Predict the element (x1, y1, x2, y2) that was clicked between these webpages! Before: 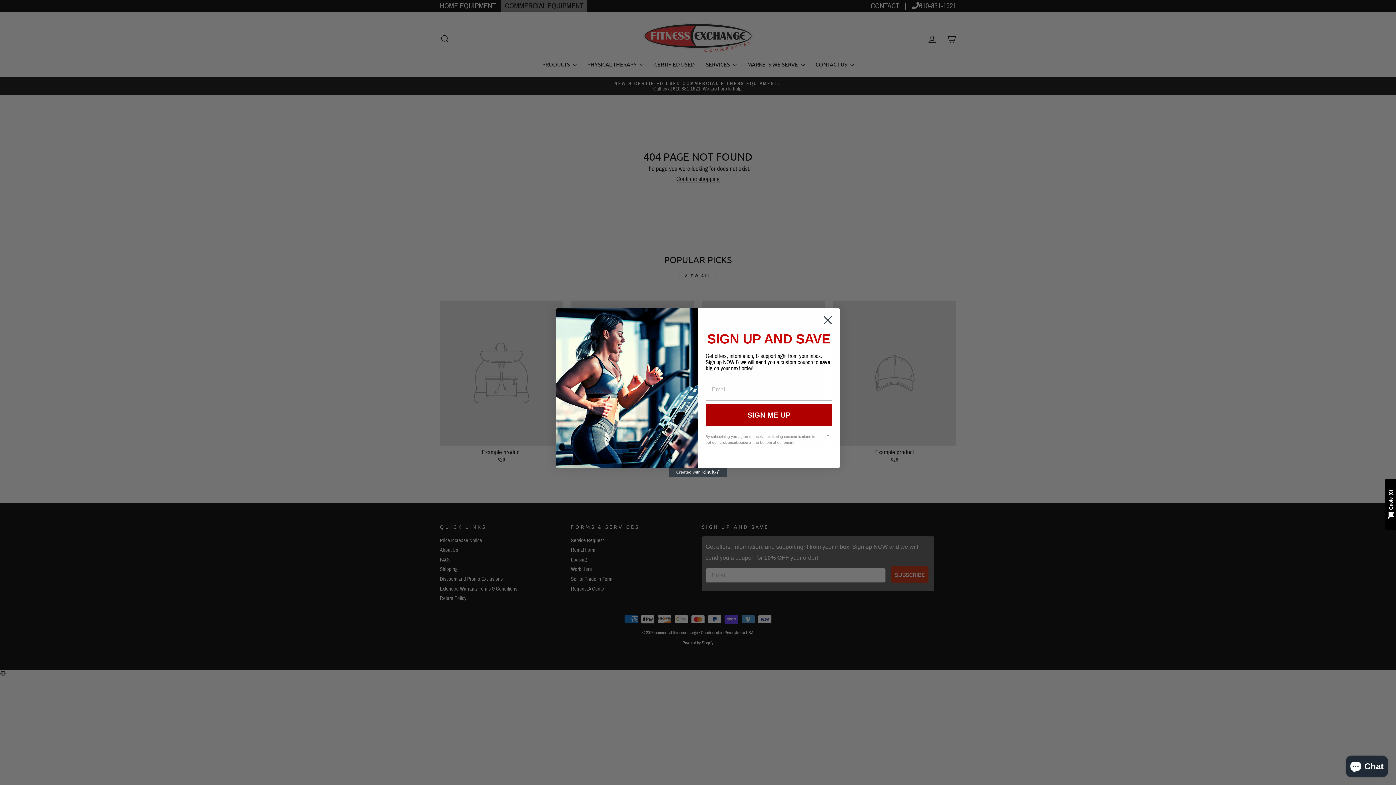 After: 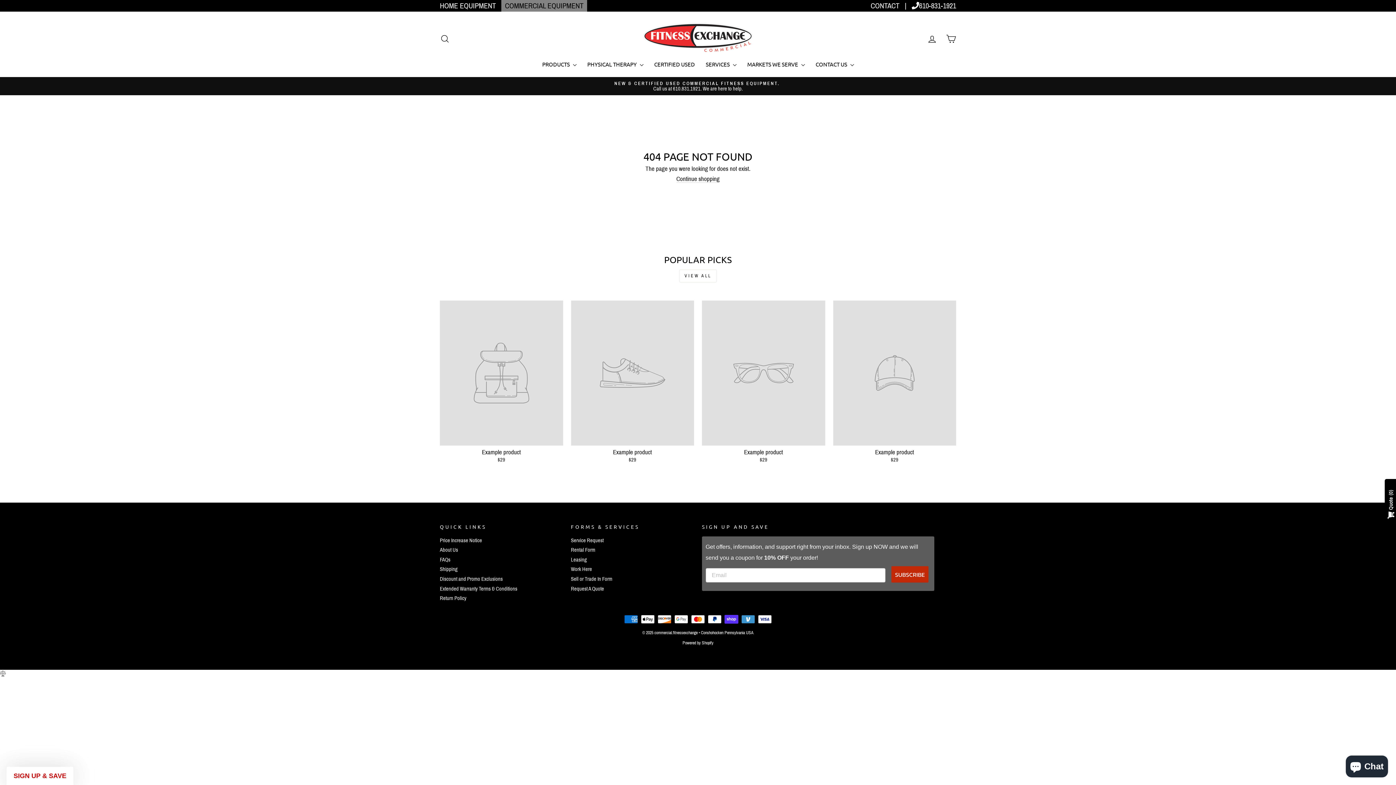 Action: label: Close dialog bbox: (818, 311, 837, 329)